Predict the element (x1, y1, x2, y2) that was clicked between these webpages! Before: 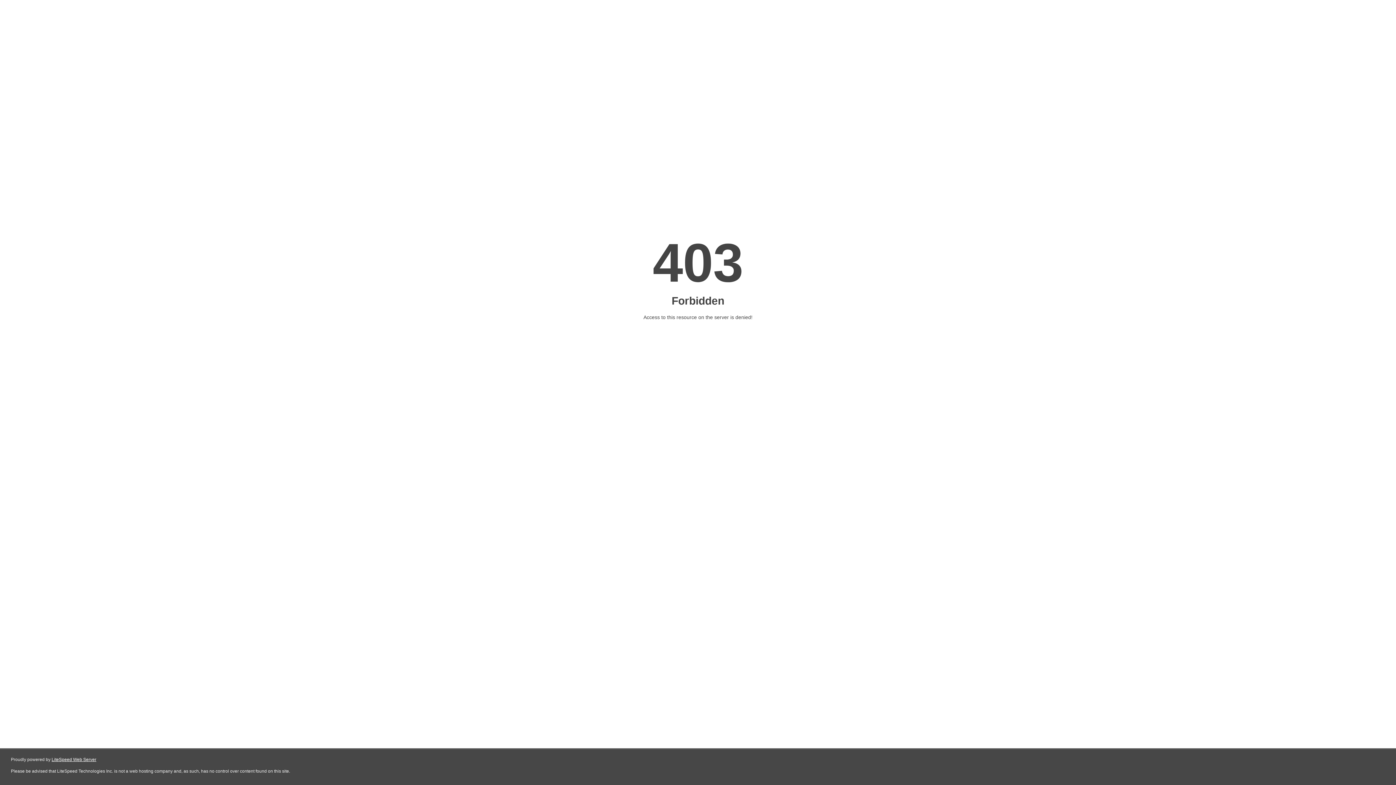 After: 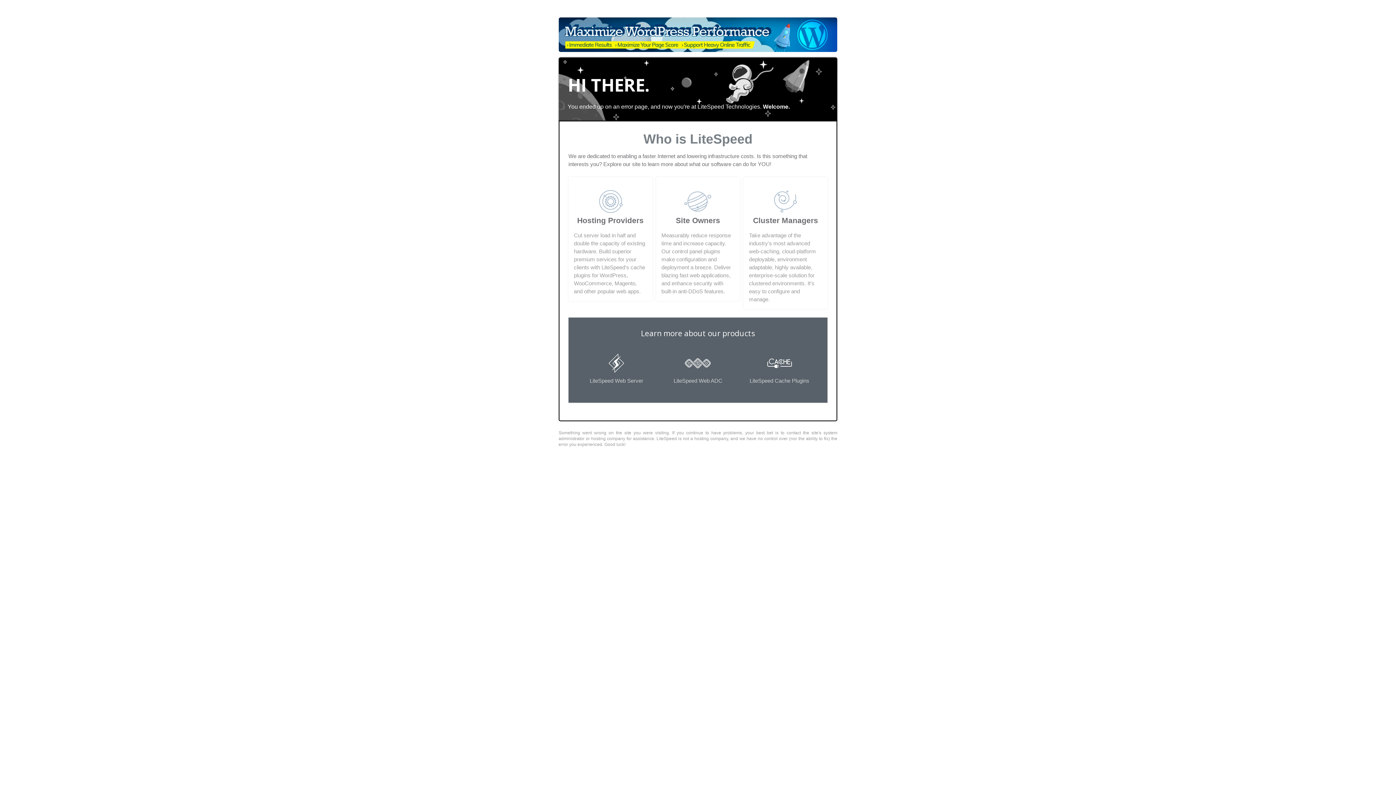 Action: label: LiteSpeed Web Server bbox: (51, 757, 96, 762)